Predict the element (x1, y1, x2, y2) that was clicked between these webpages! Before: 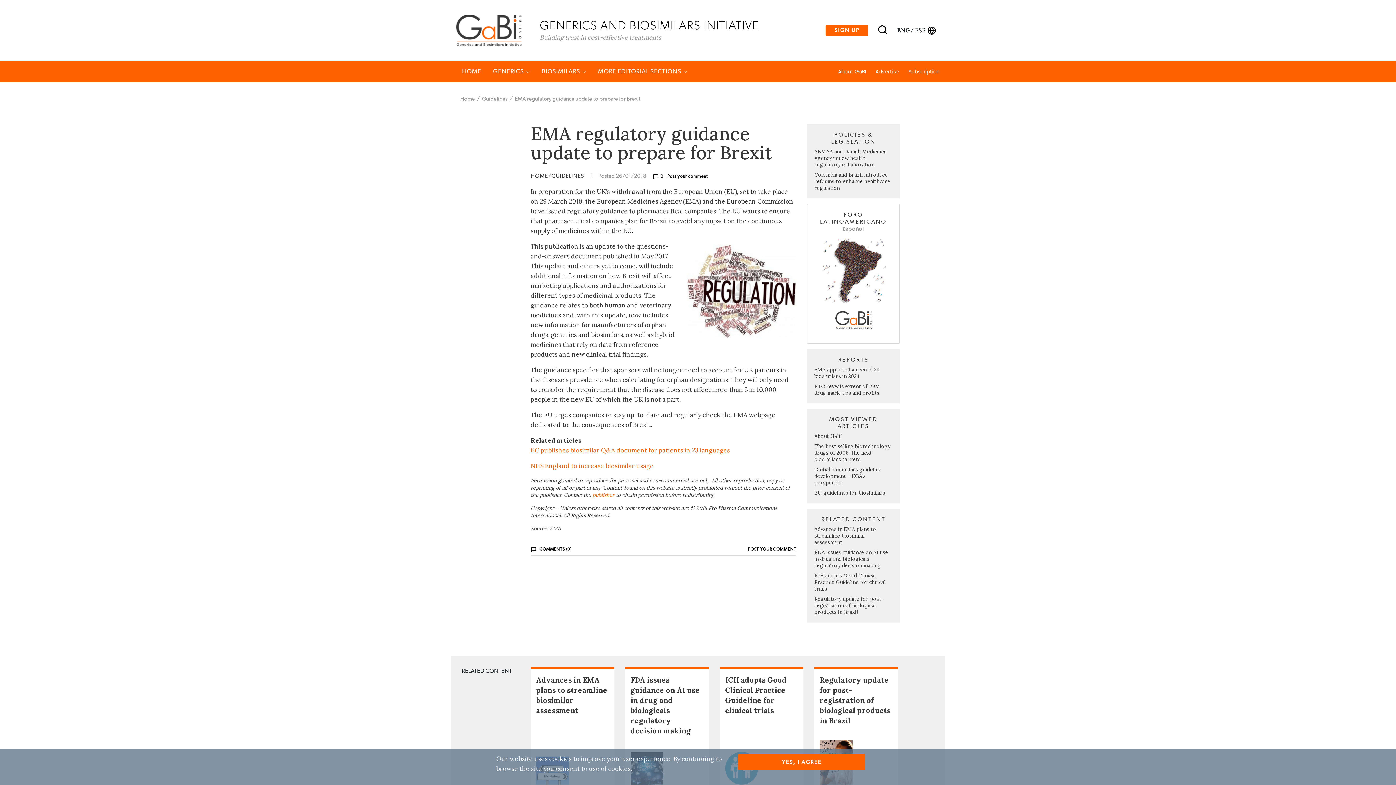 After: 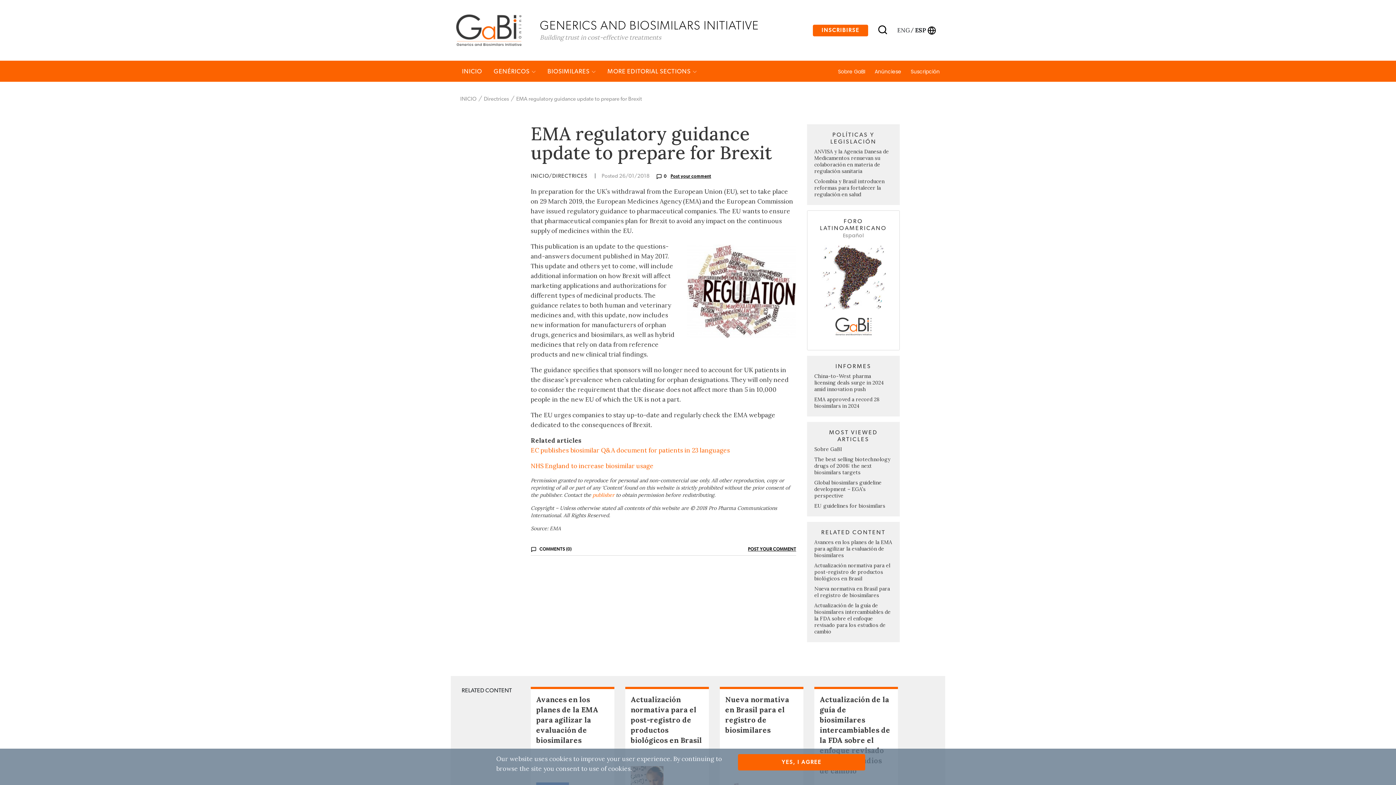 Action: bbox: (915, 26, 926, 33) label: ESP